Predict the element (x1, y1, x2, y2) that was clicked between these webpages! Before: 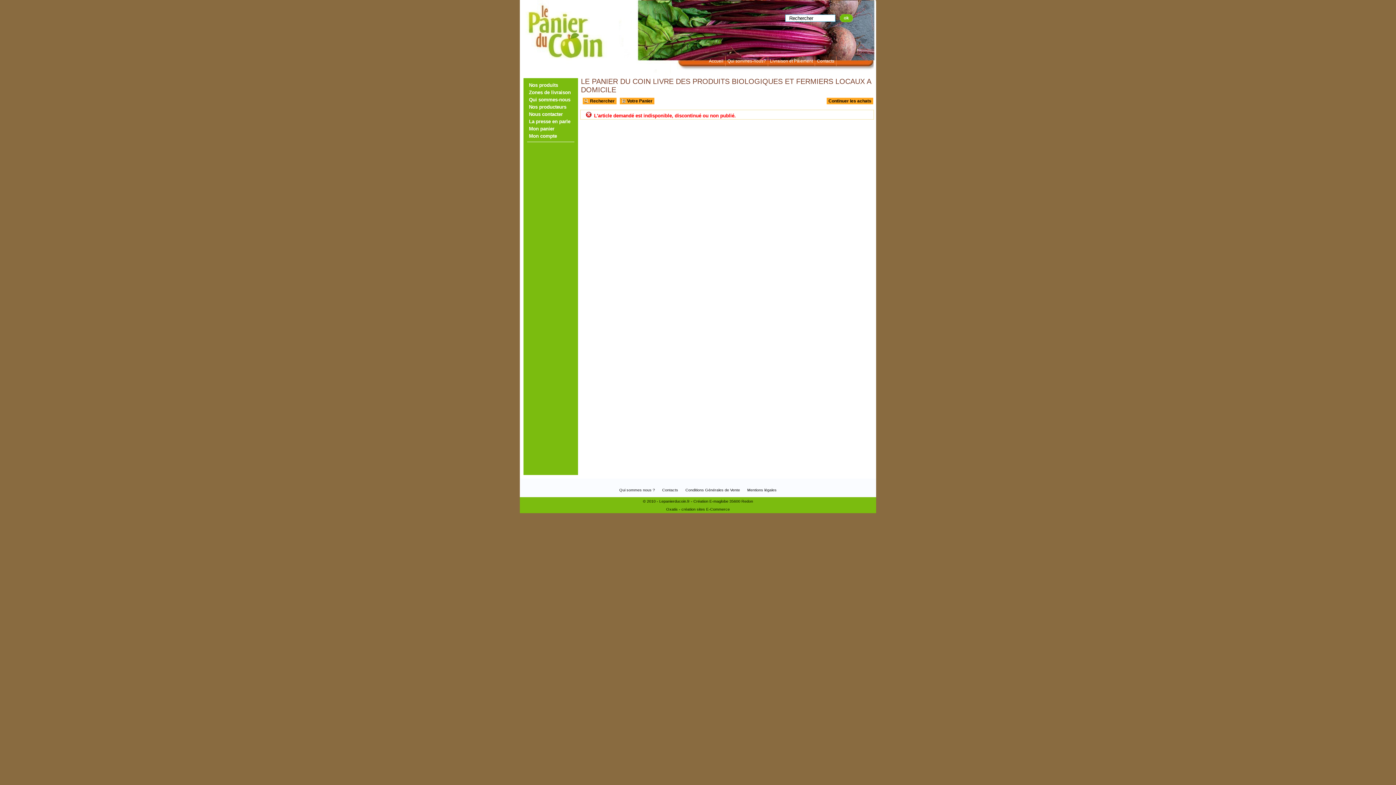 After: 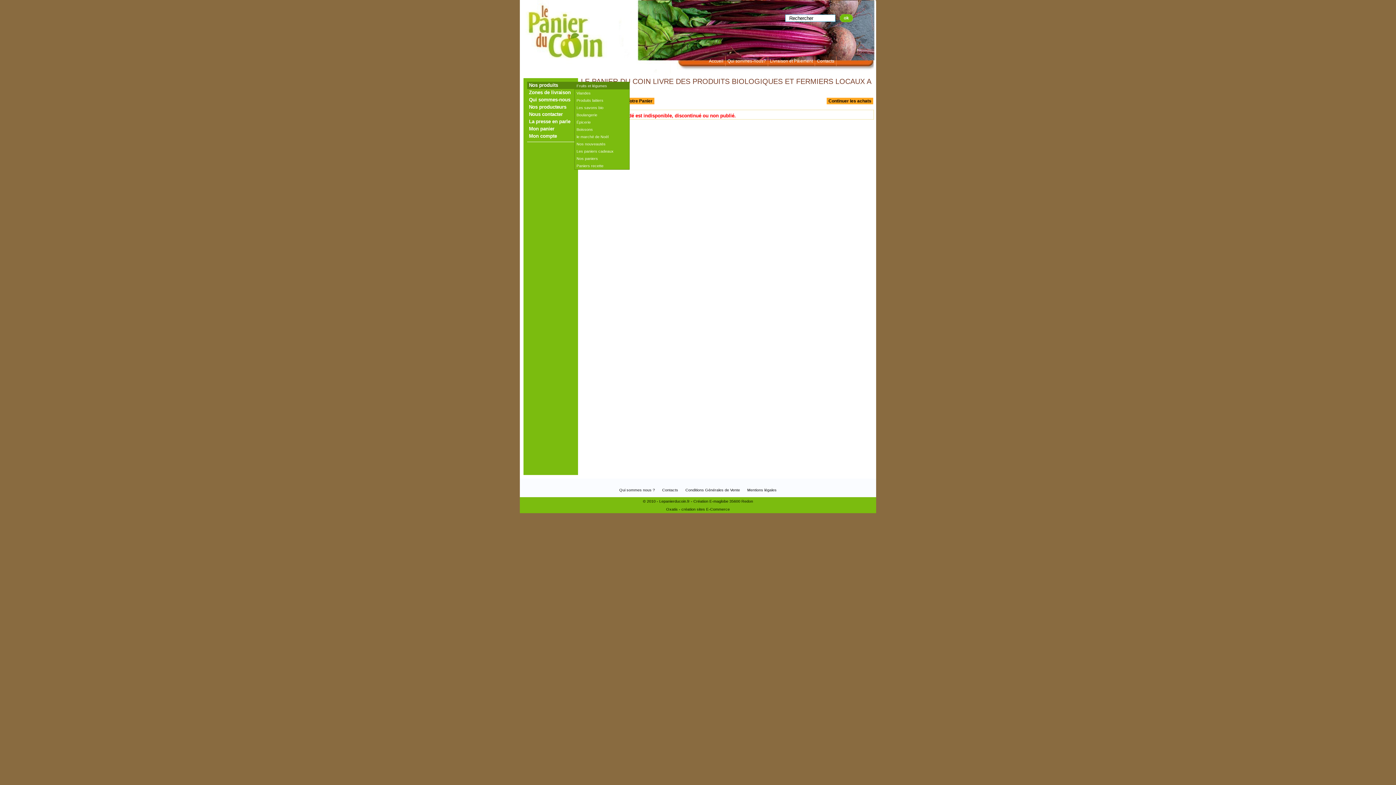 Action: label: Nos produits bbox: (527, 81, 574, 89)